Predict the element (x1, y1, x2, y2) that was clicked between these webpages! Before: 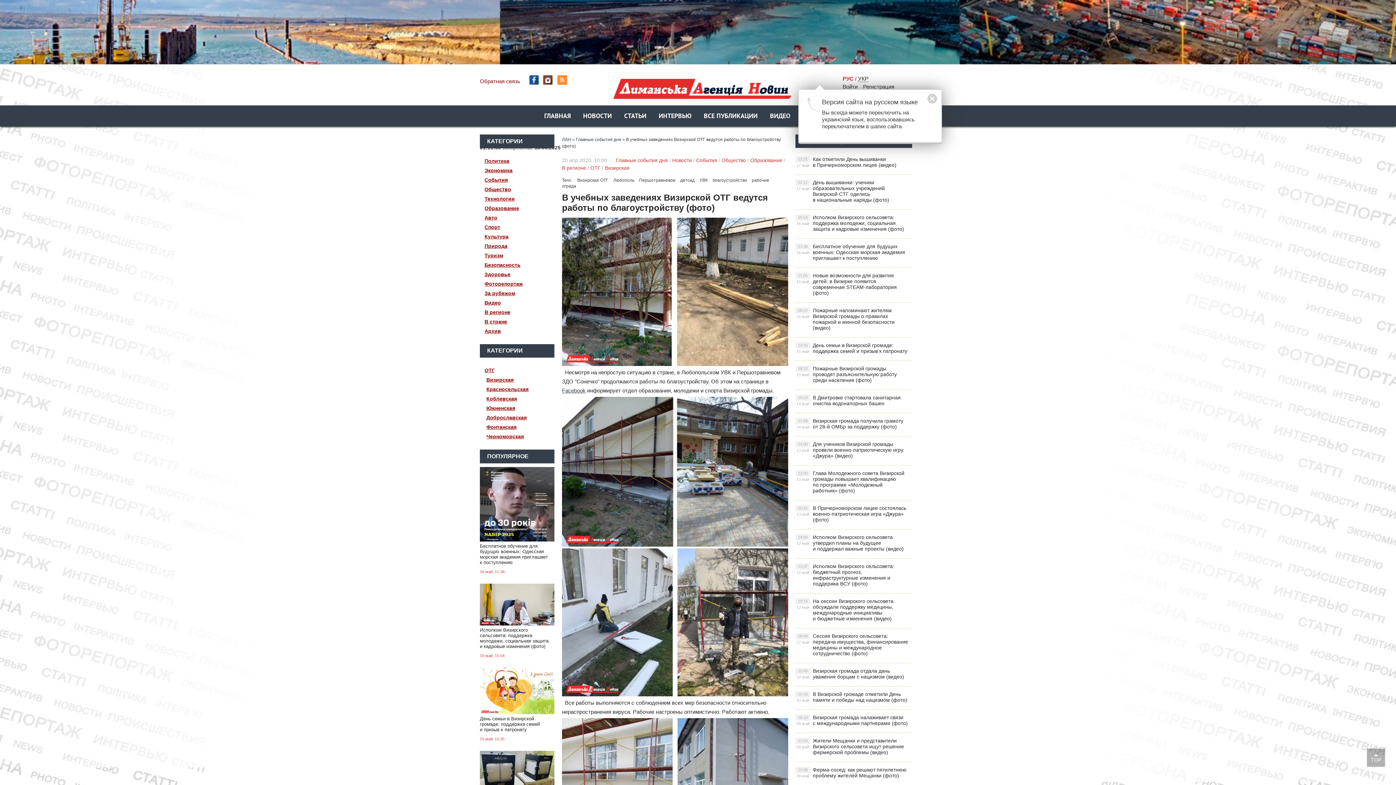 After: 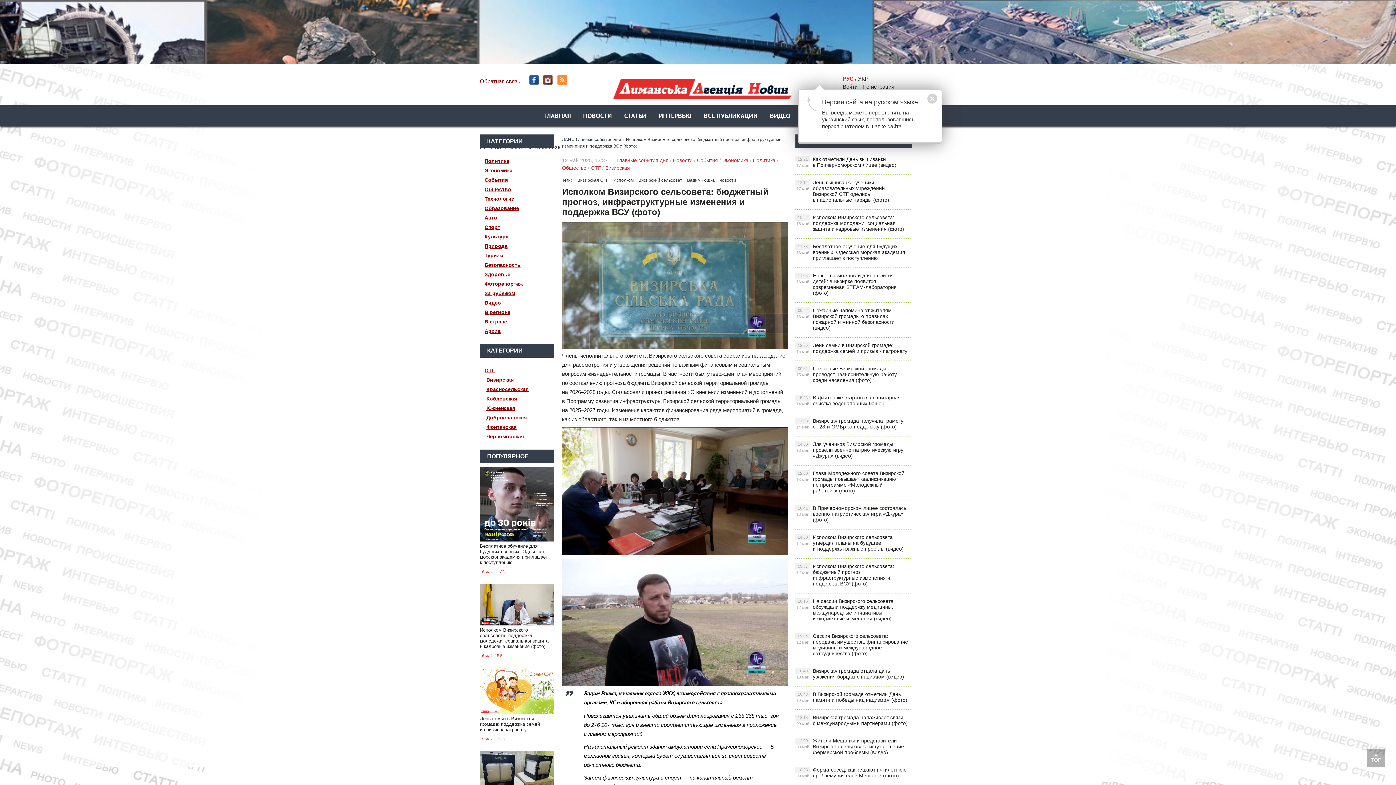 Action: label: Исполком Визирского сельсовета: бюджетный прогноз, инфраструктурные изменения и поддержка ВСУ (фото)
13:37
12 май bbox: (795, 558, 912, 593)